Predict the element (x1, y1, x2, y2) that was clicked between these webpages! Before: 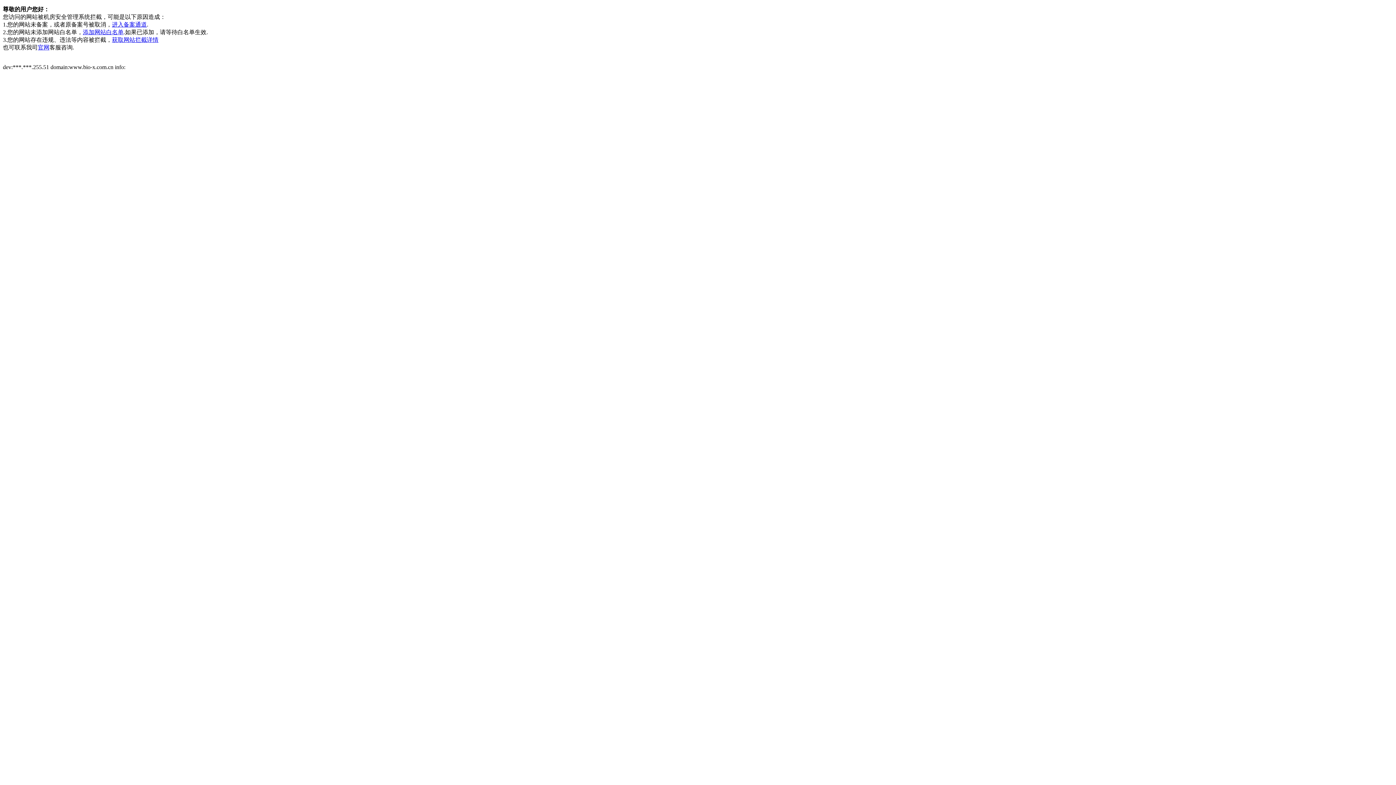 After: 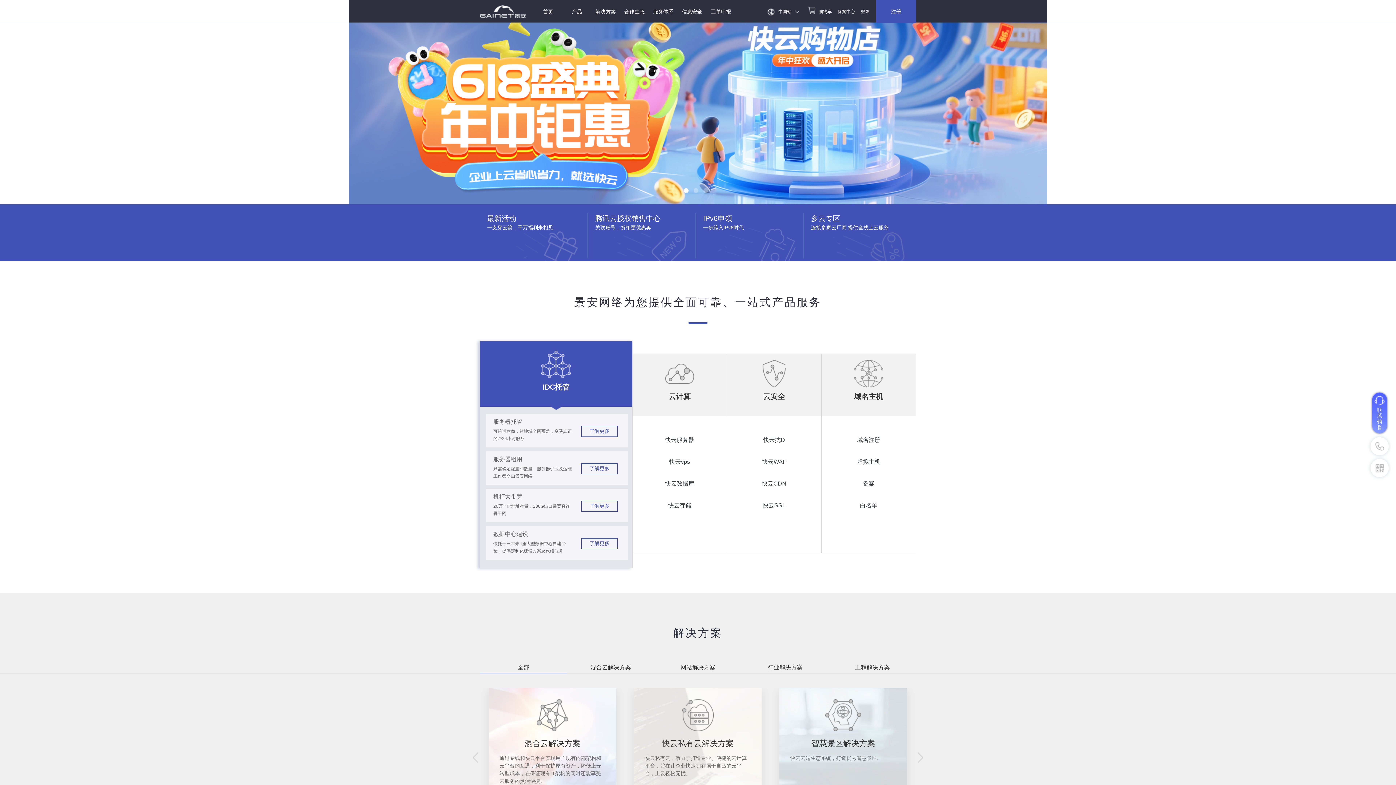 Action: label: 官网 bbox: (37, 44, 49, 50)